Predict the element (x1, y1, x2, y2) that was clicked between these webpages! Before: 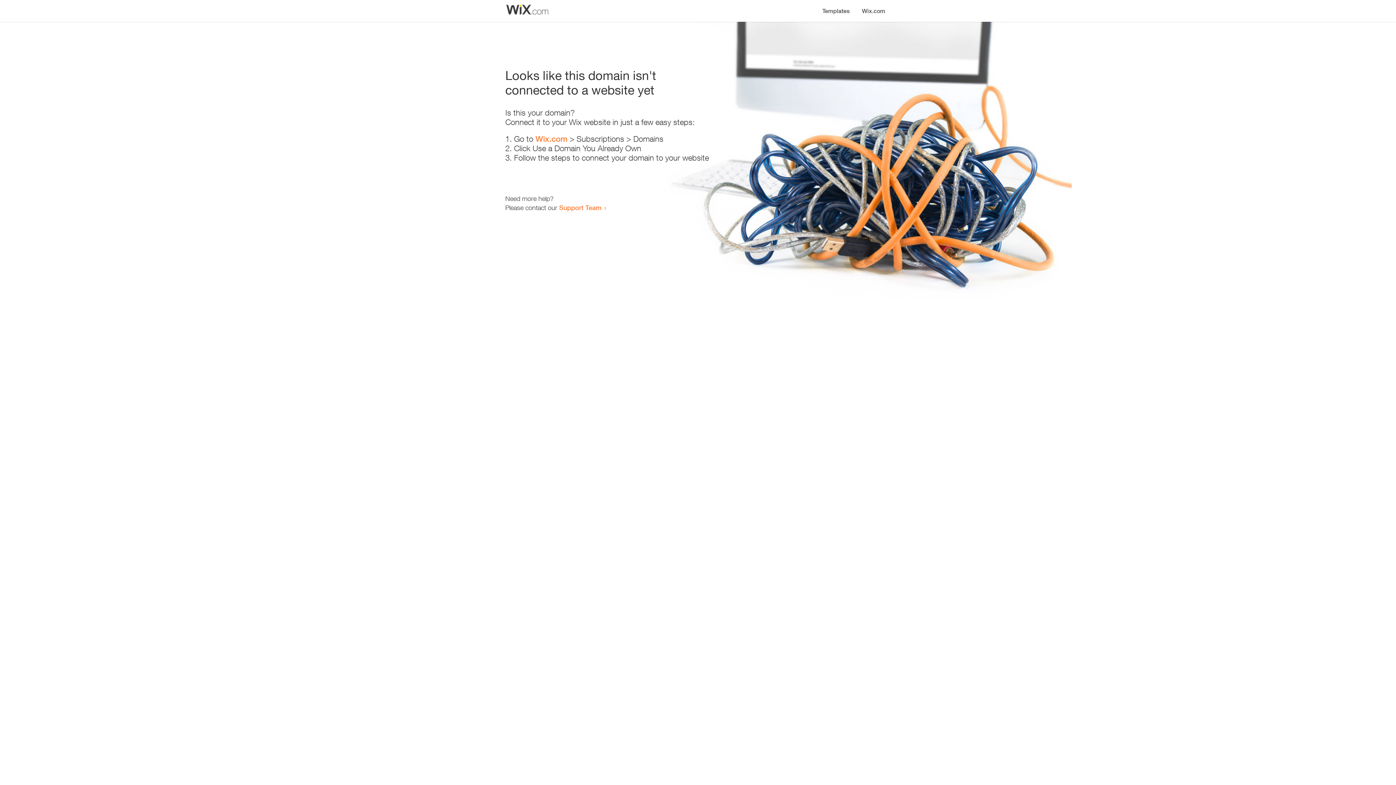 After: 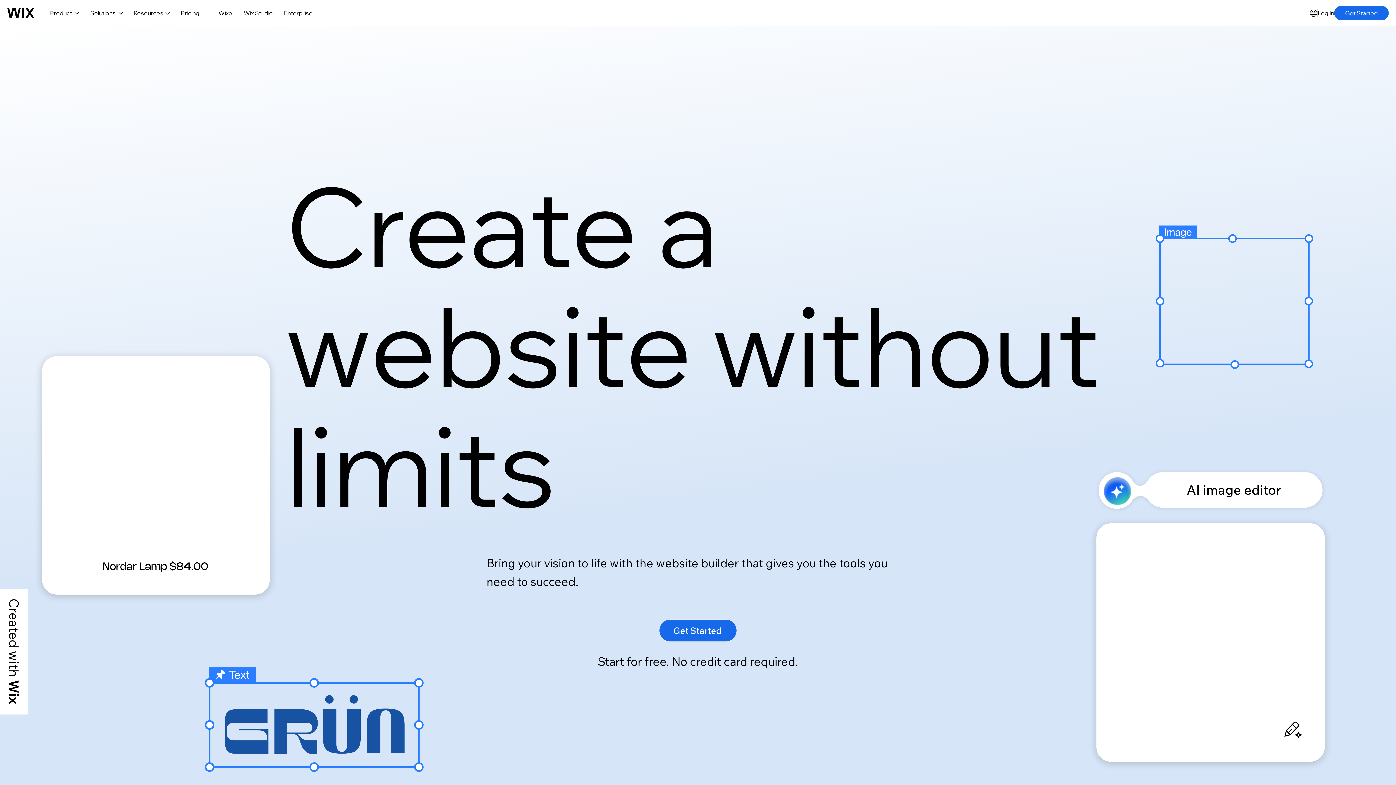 Action: bbox: (856, 0, 890, 14) label: Wix.com